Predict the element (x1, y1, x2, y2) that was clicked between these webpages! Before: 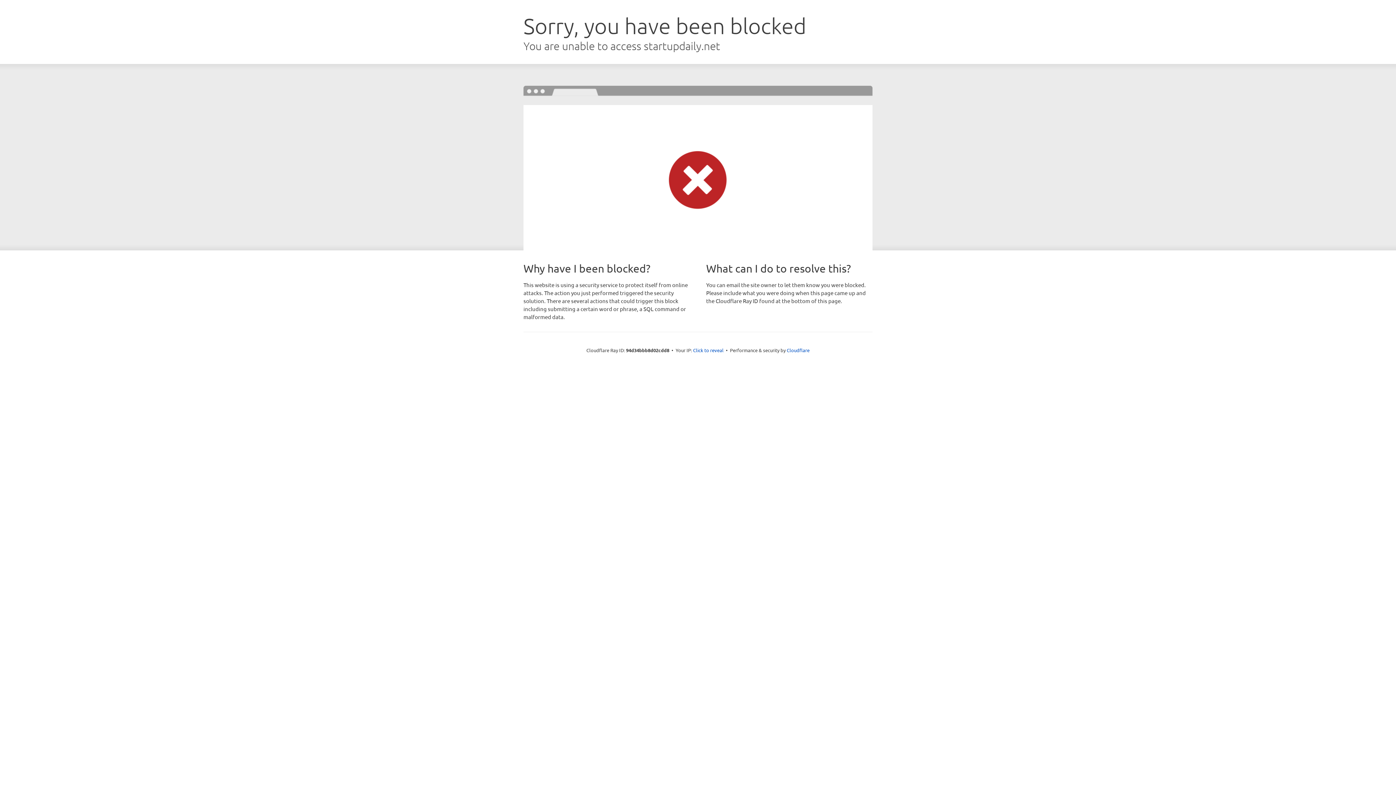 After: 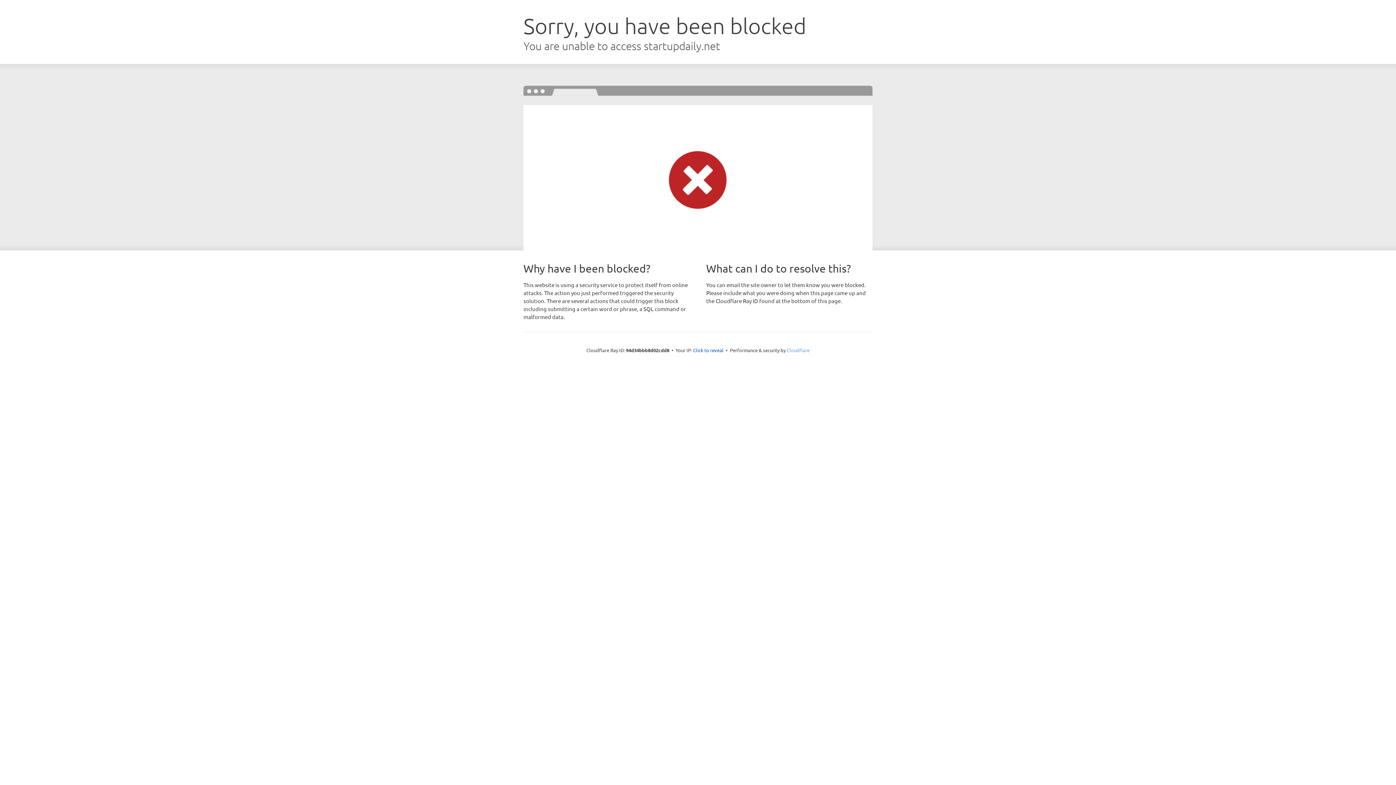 Action: label: Cloudflare bbox: (786, 347, 809, 353)